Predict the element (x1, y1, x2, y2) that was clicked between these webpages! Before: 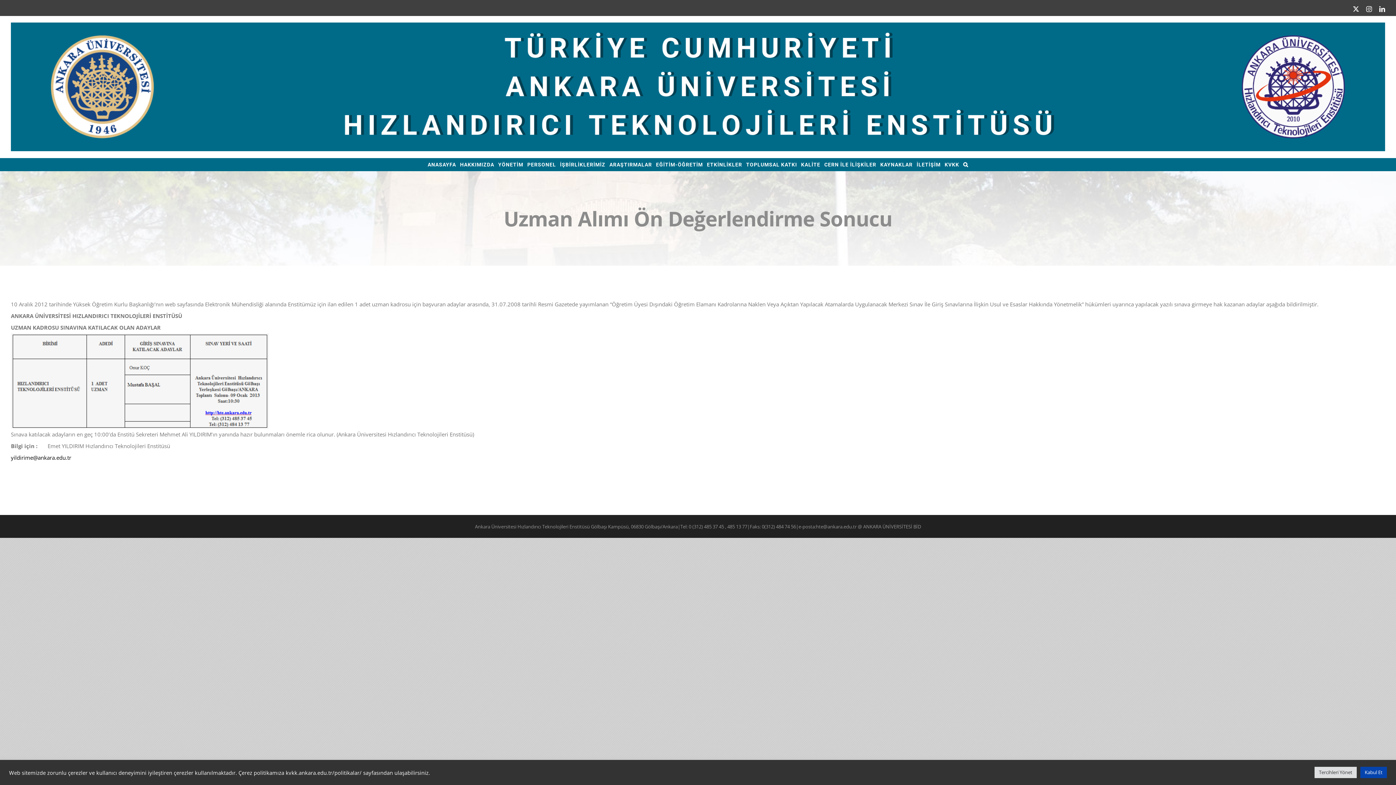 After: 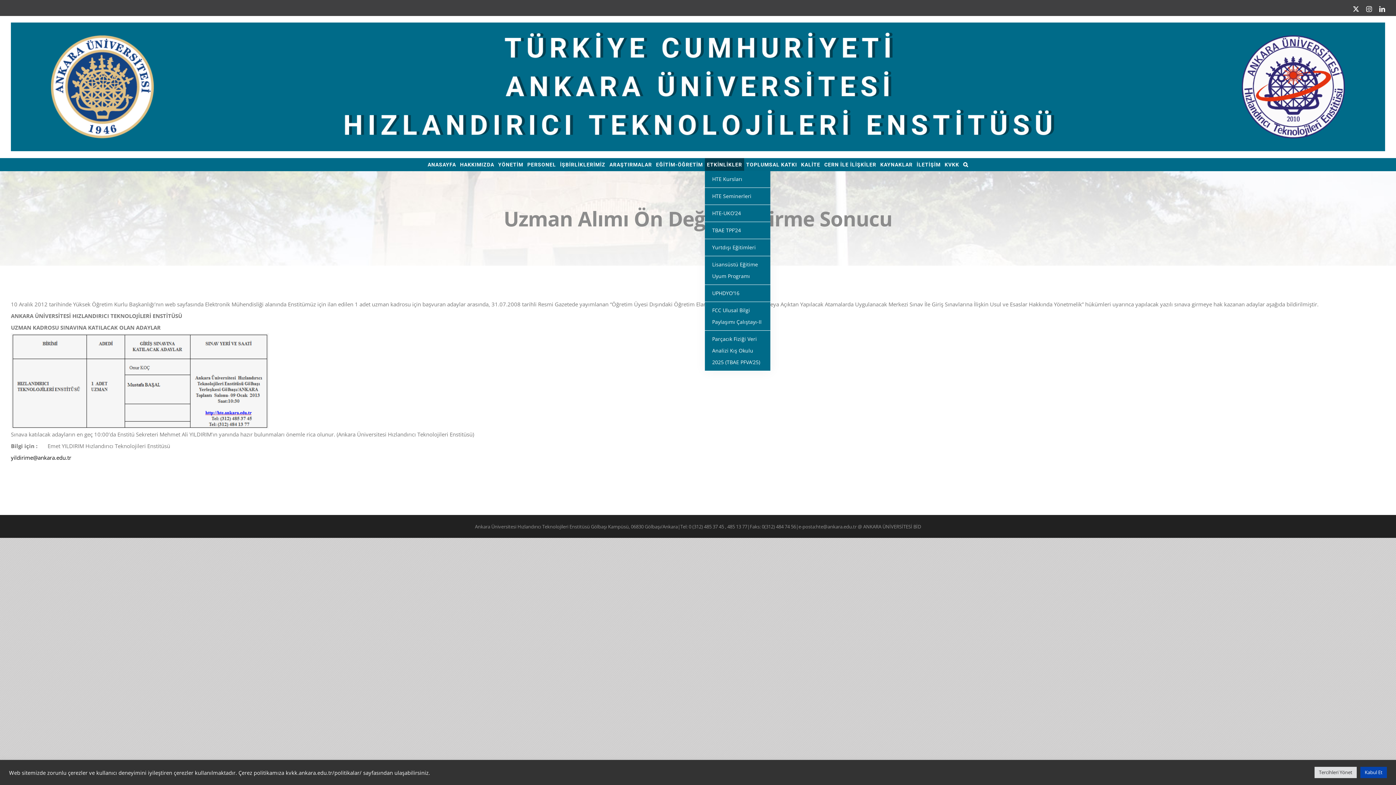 Action: label: ETKİNLİKLER bbox: (705, 158, 744, 171)